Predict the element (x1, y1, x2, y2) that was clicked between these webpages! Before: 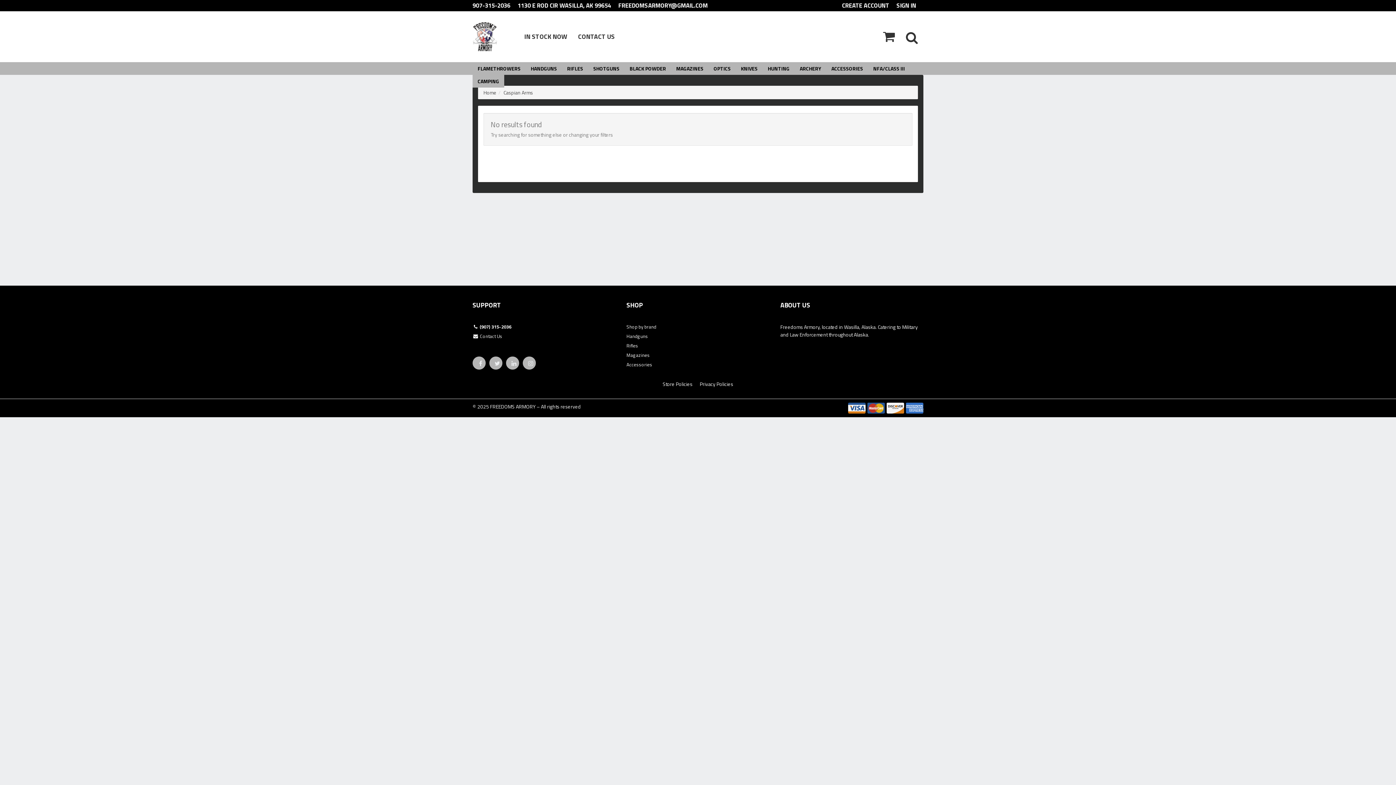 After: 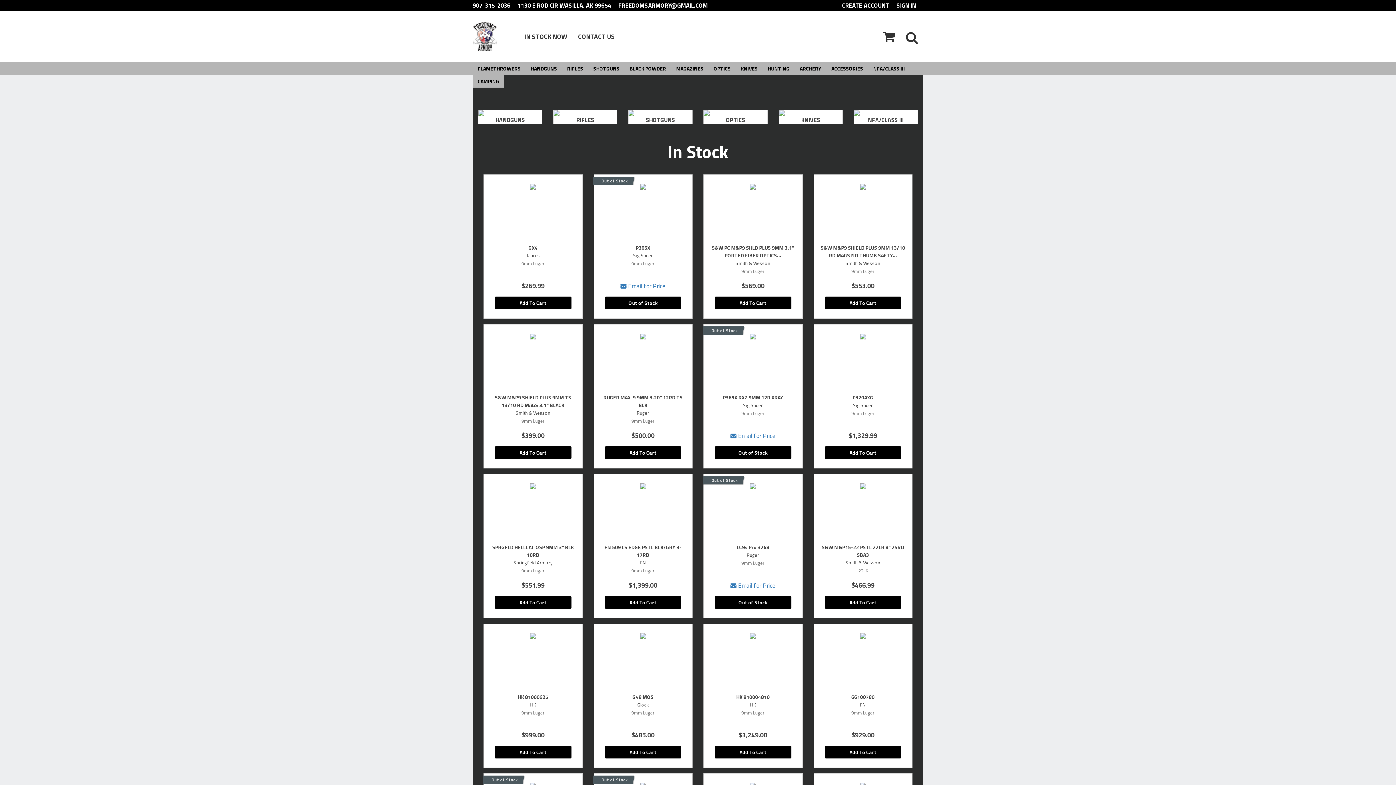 Action: bbox: (472, 32, 518, 39)